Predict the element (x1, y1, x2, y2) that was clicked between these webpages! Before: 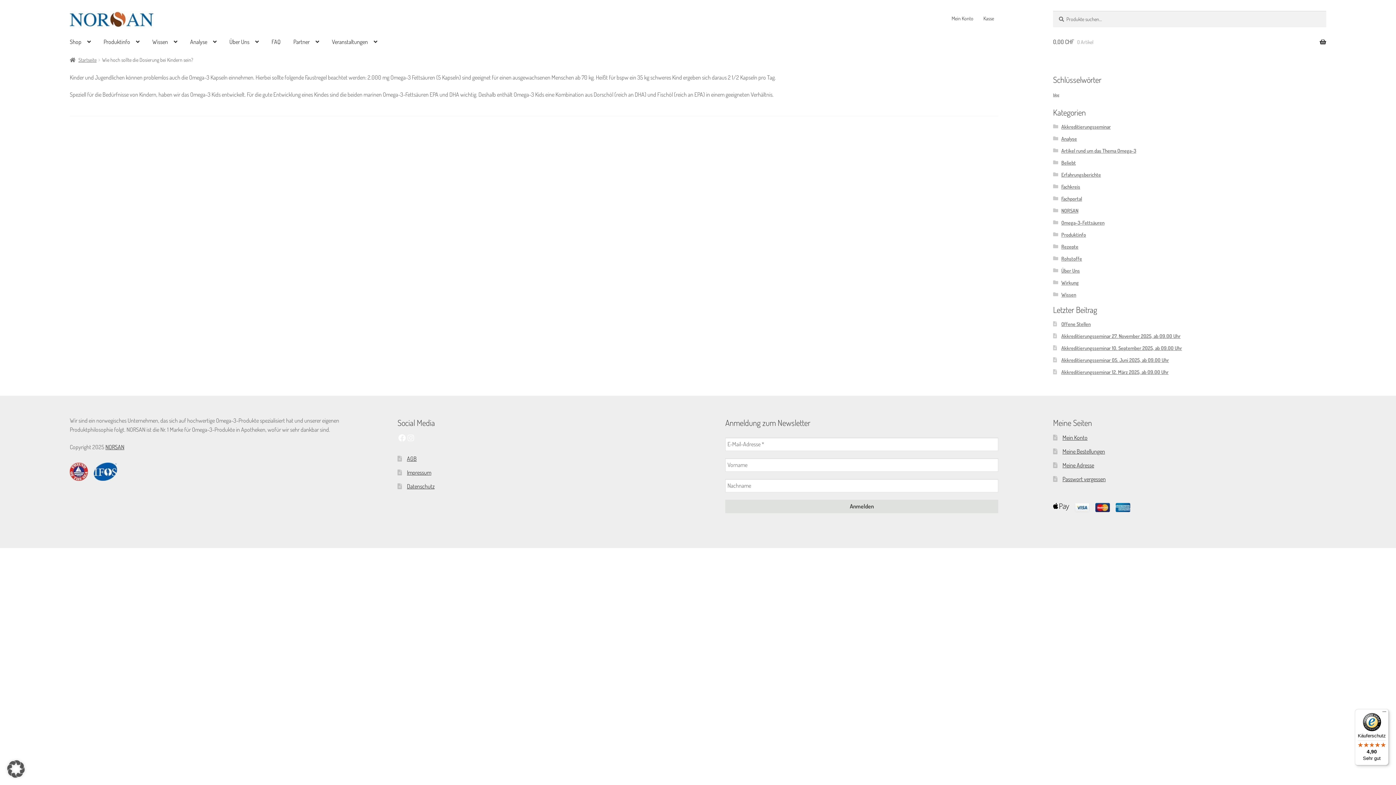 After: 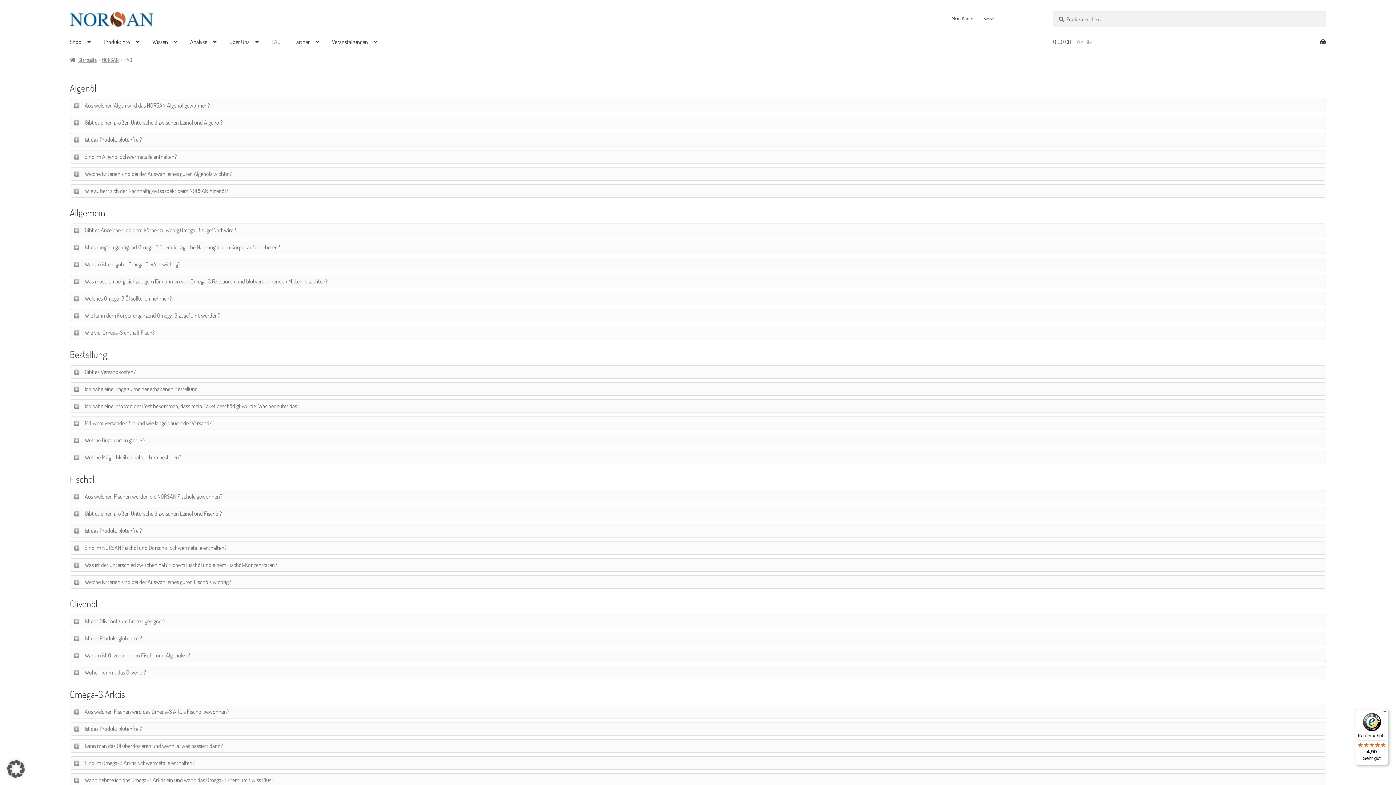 Action: bbox: (265, 28, 286, 55) label: FAQ